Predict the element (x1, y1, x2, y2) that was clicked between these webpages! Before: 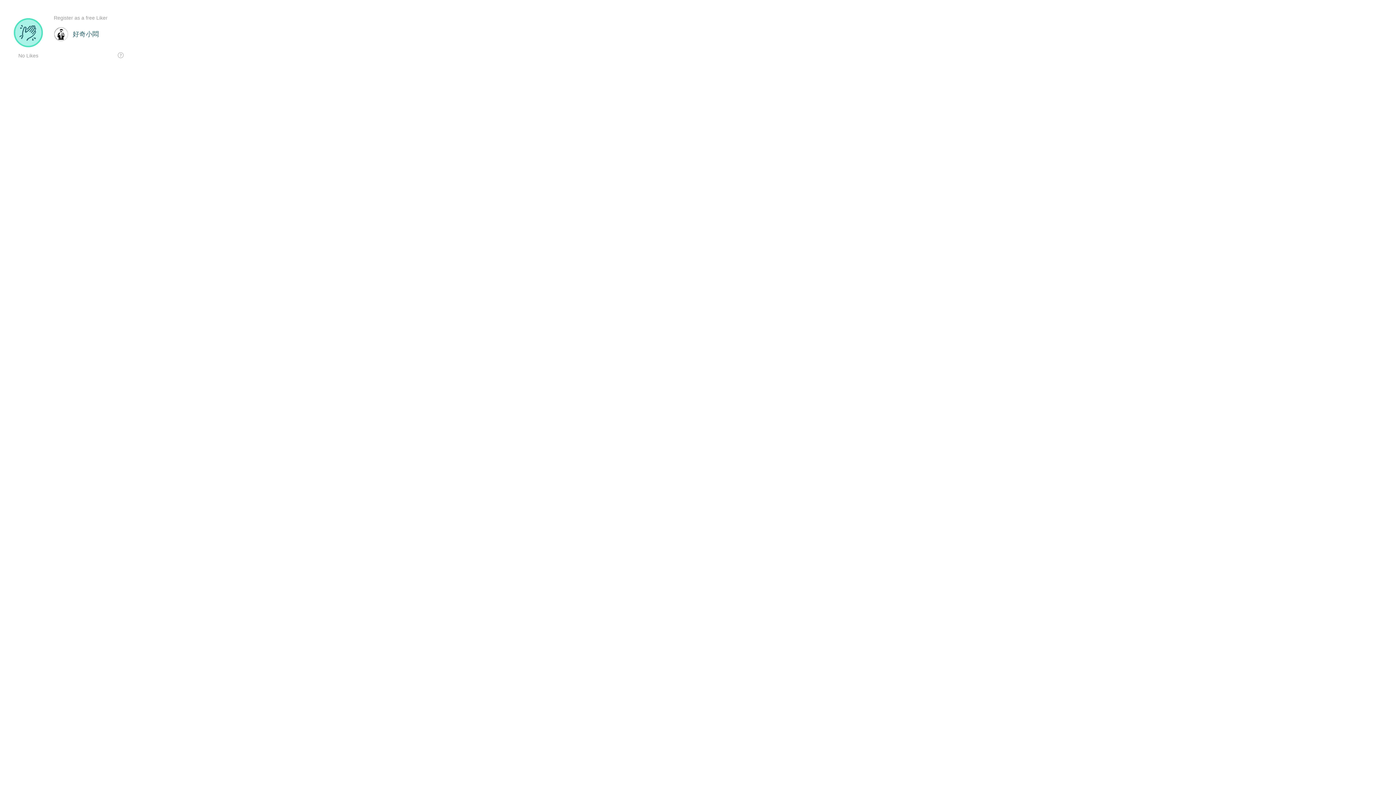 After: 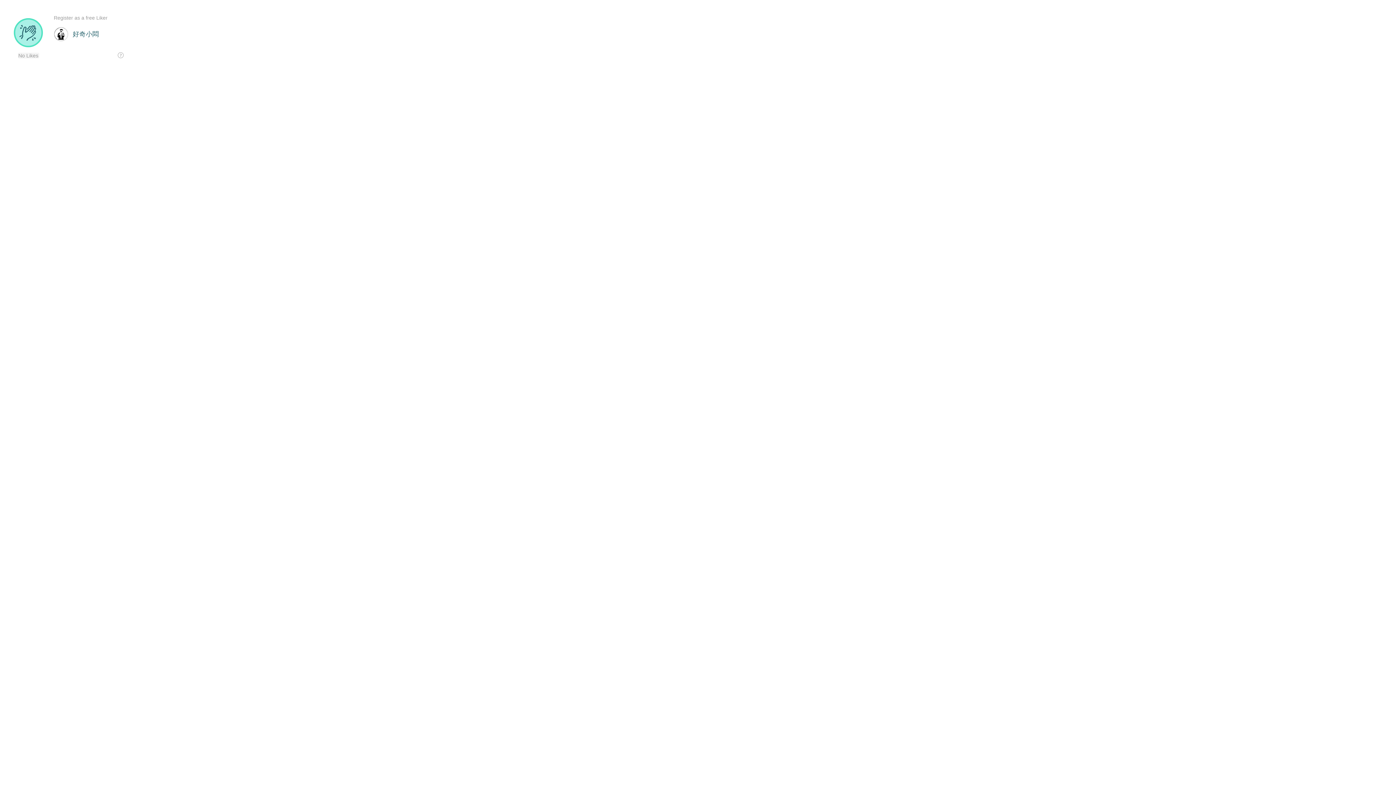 Action: label: No Likes bbox: (17, 52, 39, 58)